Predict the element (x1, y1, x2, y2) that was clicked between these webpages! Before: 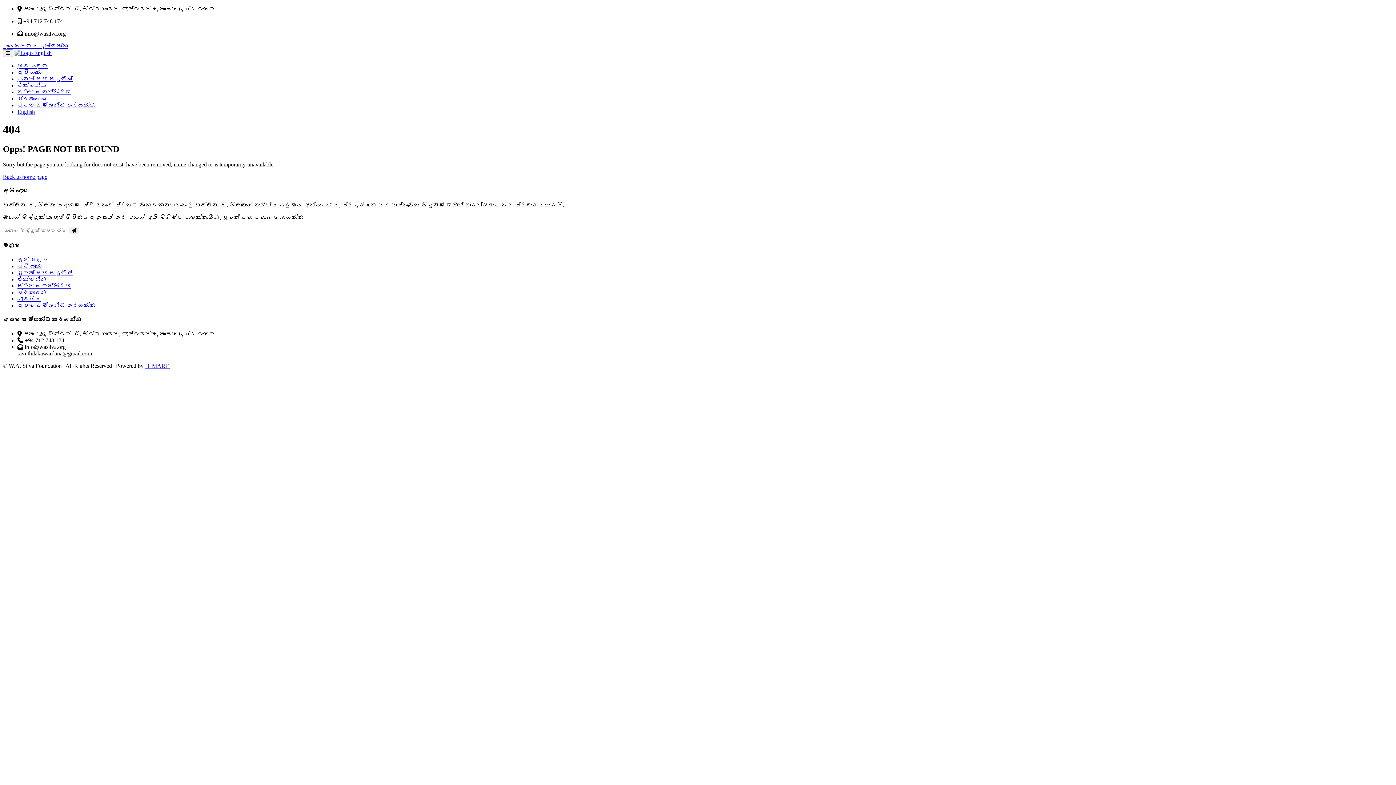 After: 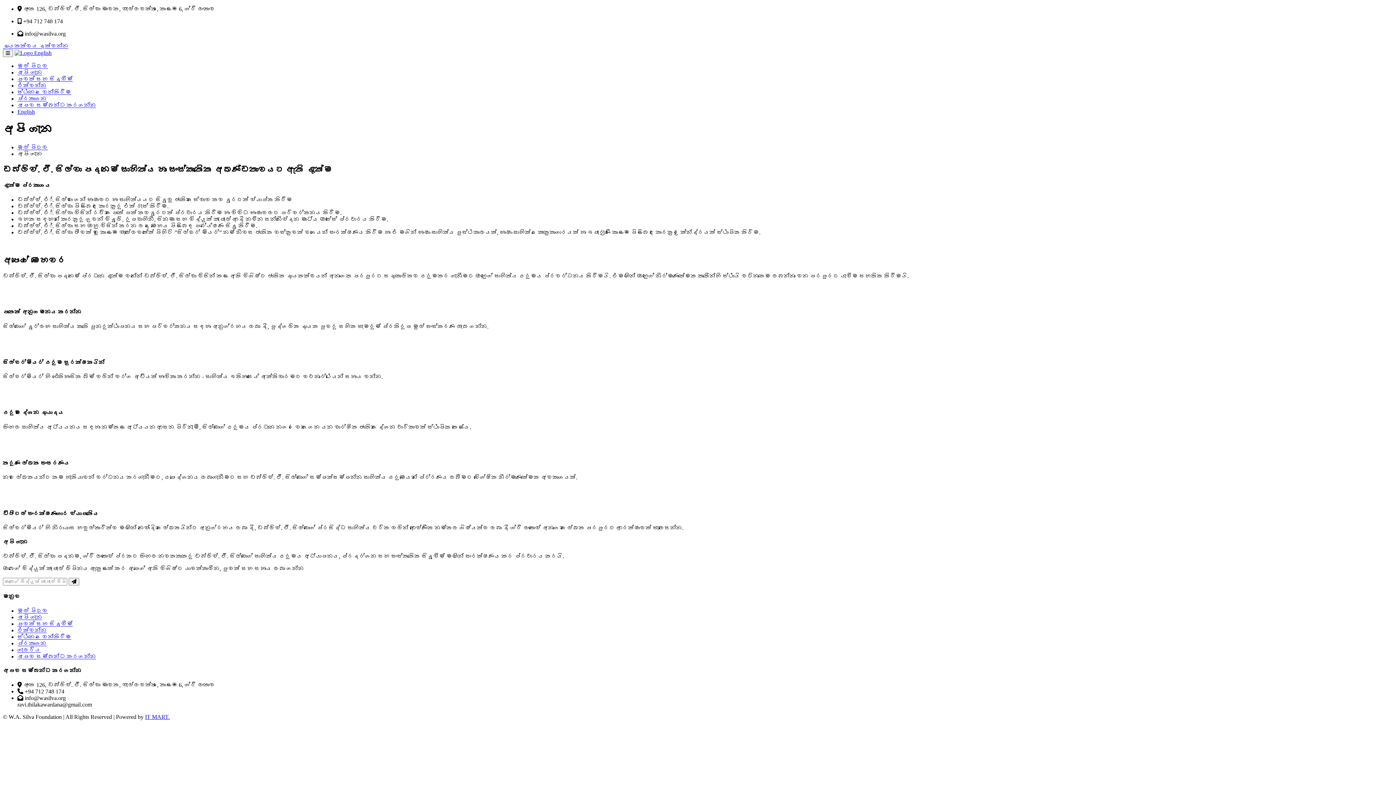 Action: bbox: (17, 263, 42, 269) label: අපි ගැන